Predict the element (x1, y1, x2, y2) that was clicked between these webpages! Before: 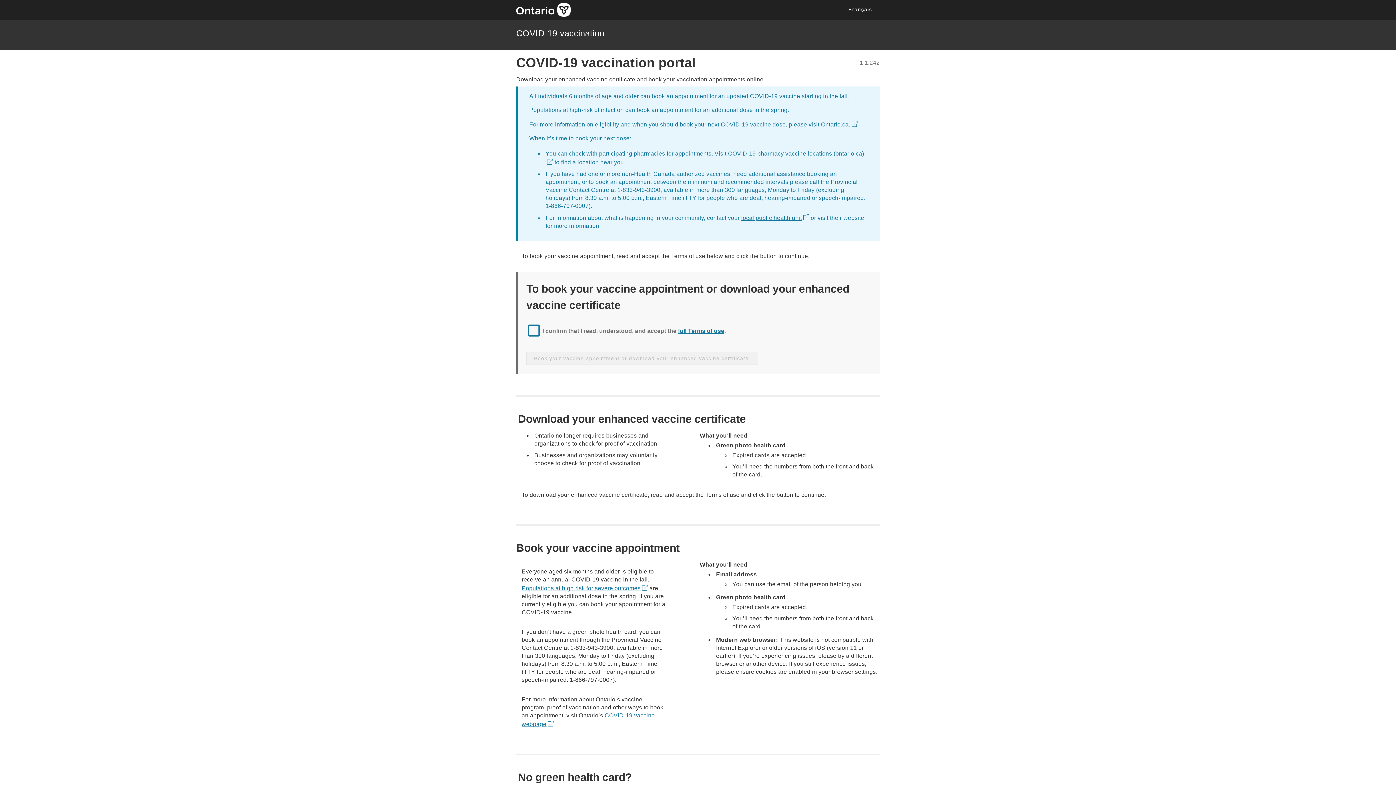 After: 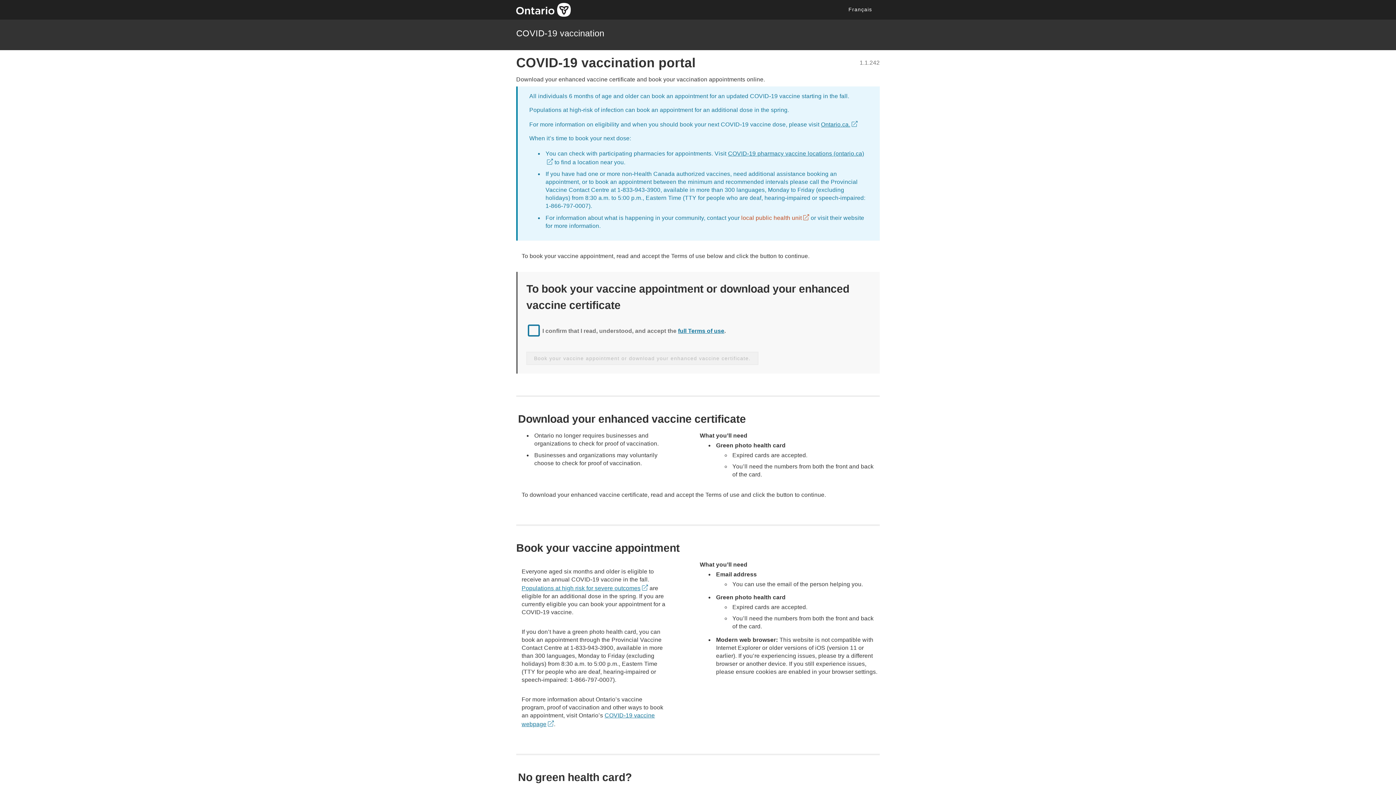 Action: bbox: (741, 215, 809, 221) label: local public health unit